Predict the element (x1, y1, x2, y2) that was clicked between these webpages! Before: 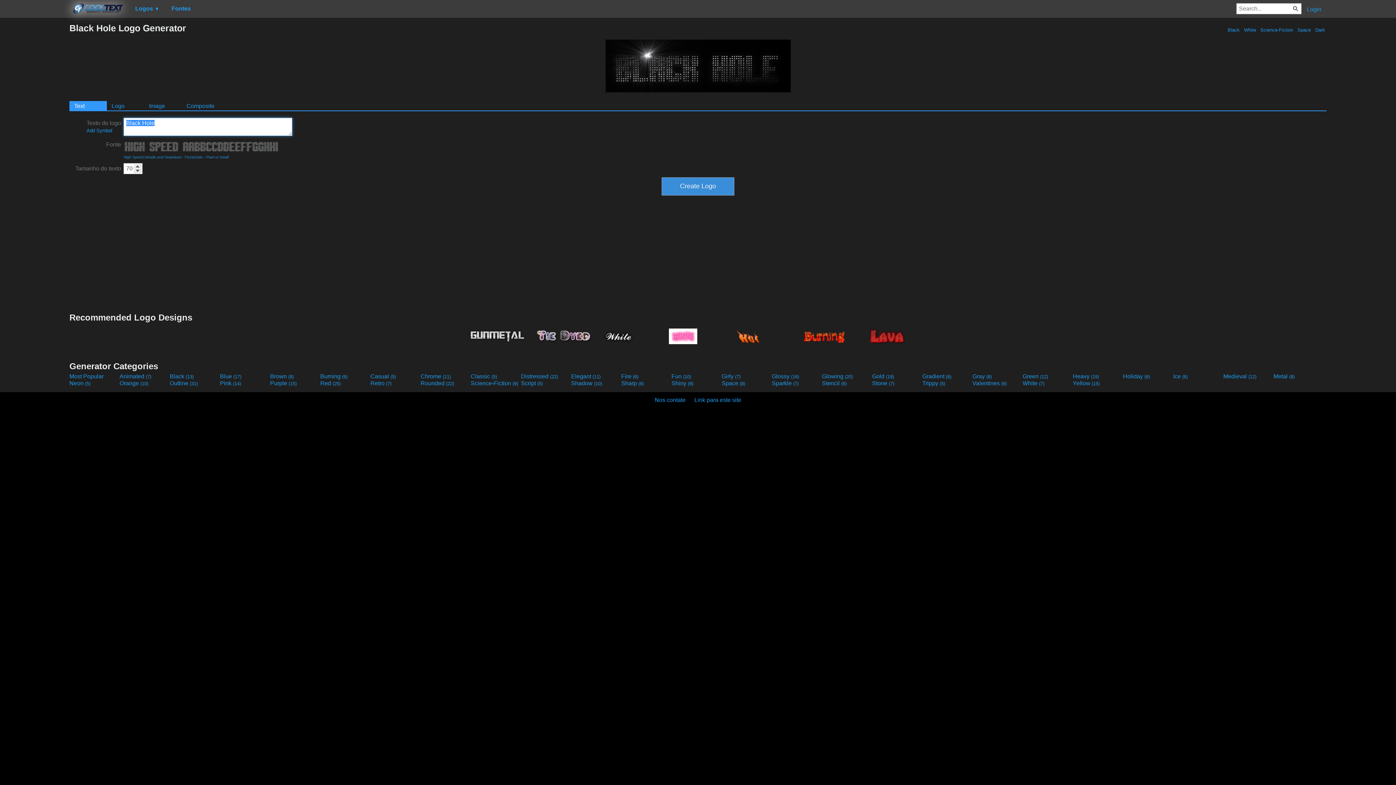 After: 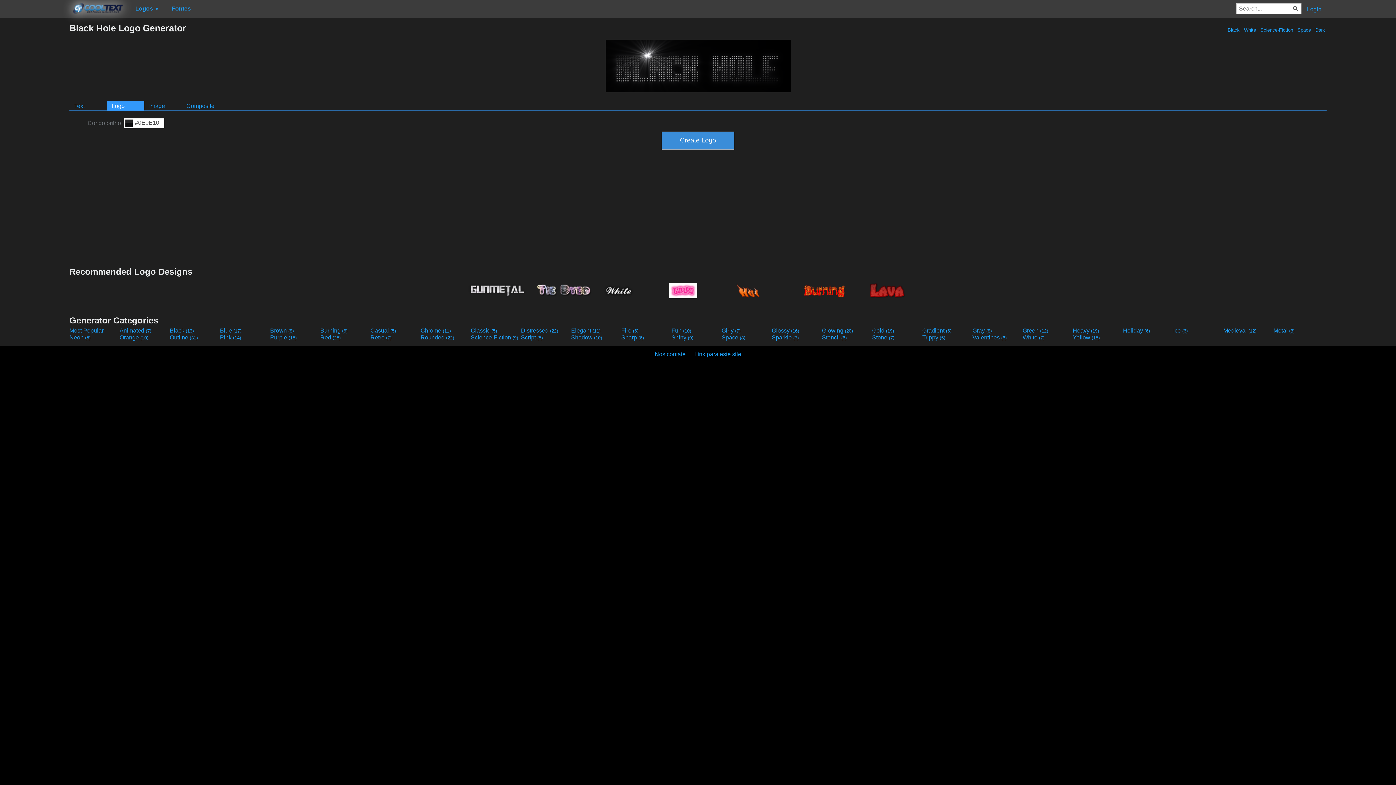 Action: bbox: (106, 100, 144, 110) label: Logo